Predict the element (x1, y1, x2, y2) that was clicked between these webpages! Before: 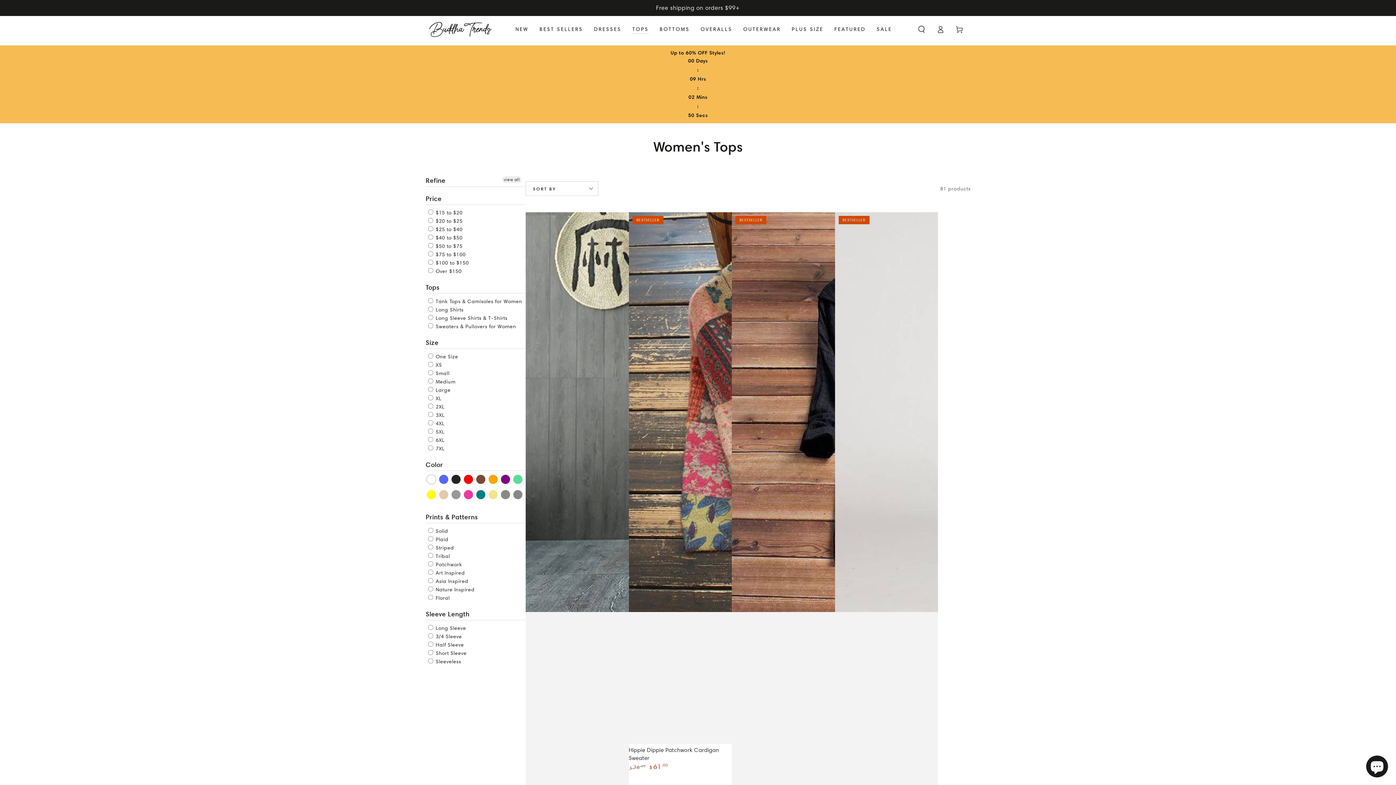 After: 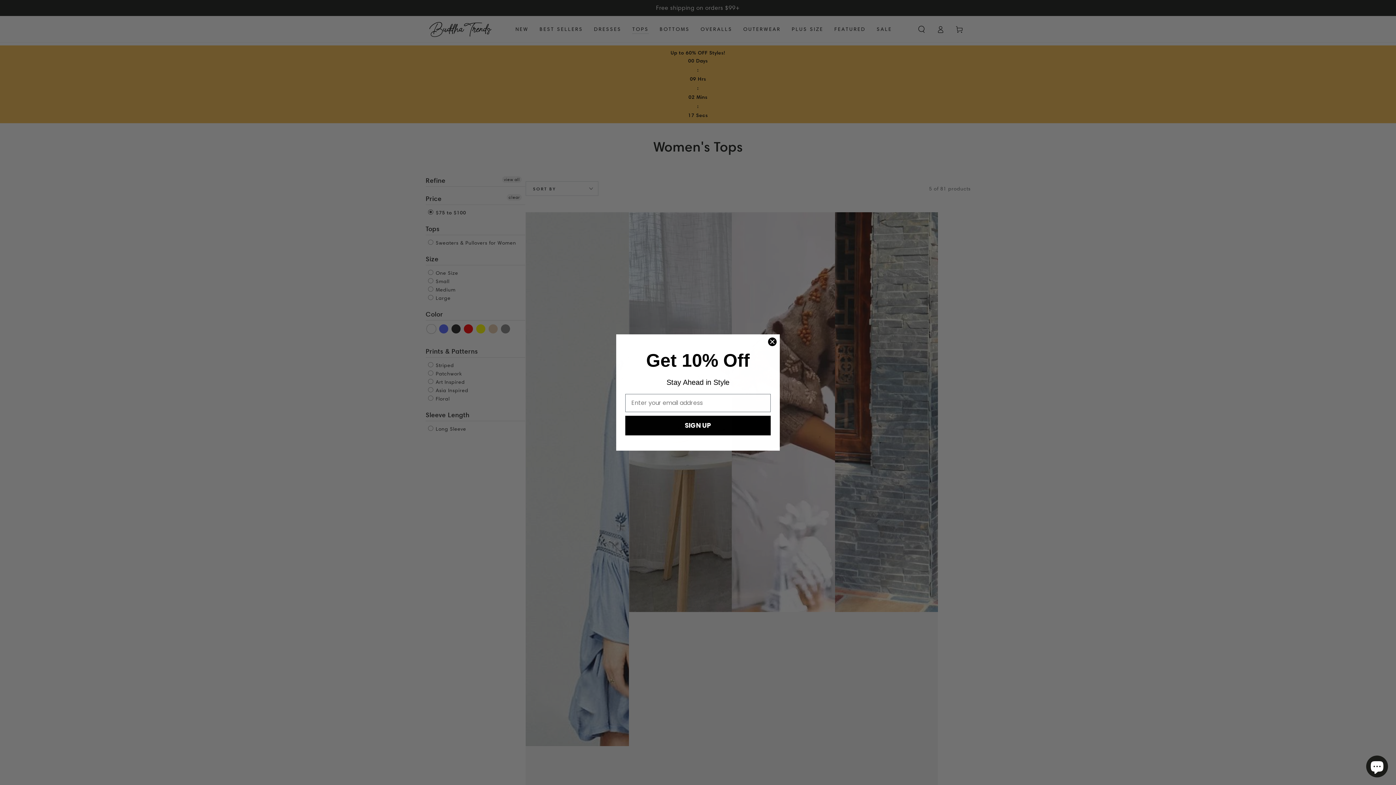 Action: bbox: (428, 250, 465, 258) label:  $75 to $100